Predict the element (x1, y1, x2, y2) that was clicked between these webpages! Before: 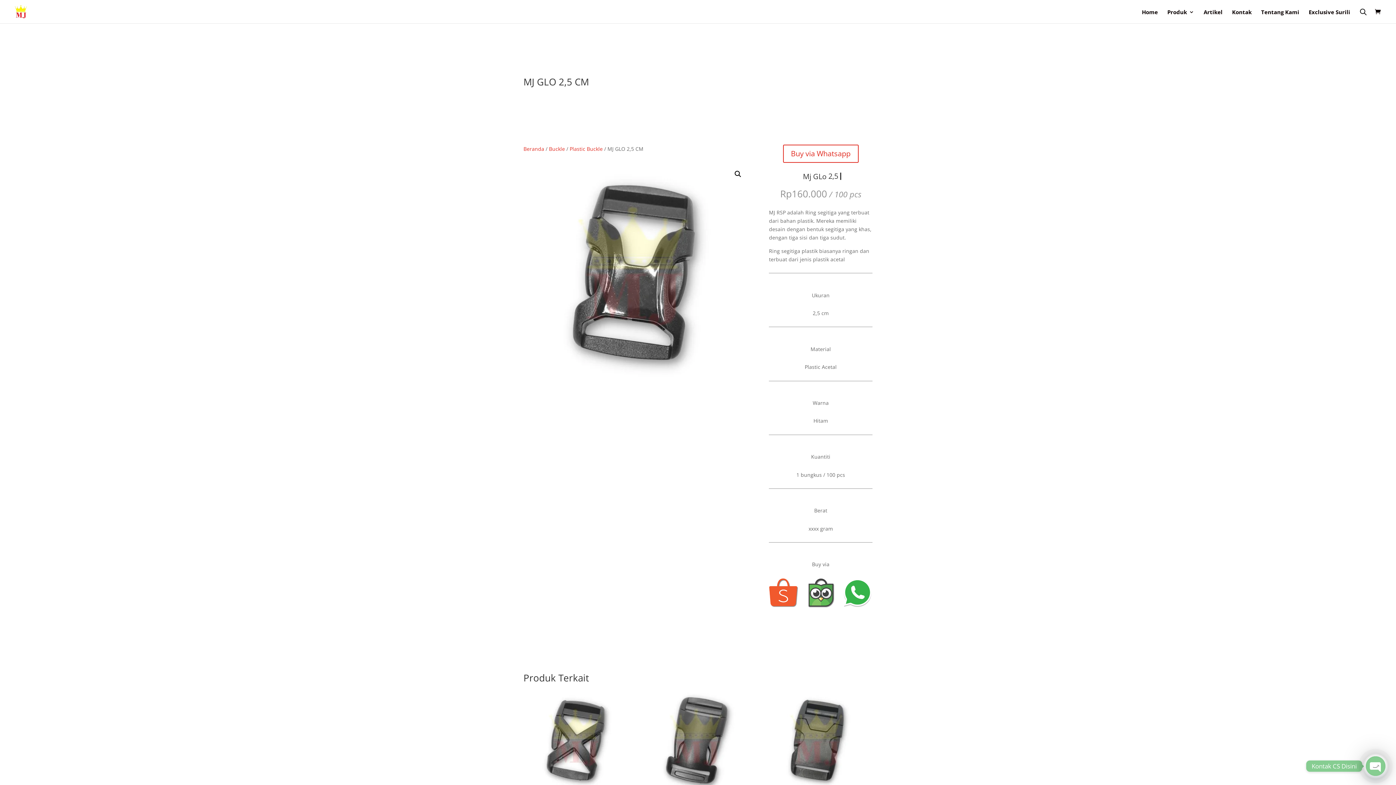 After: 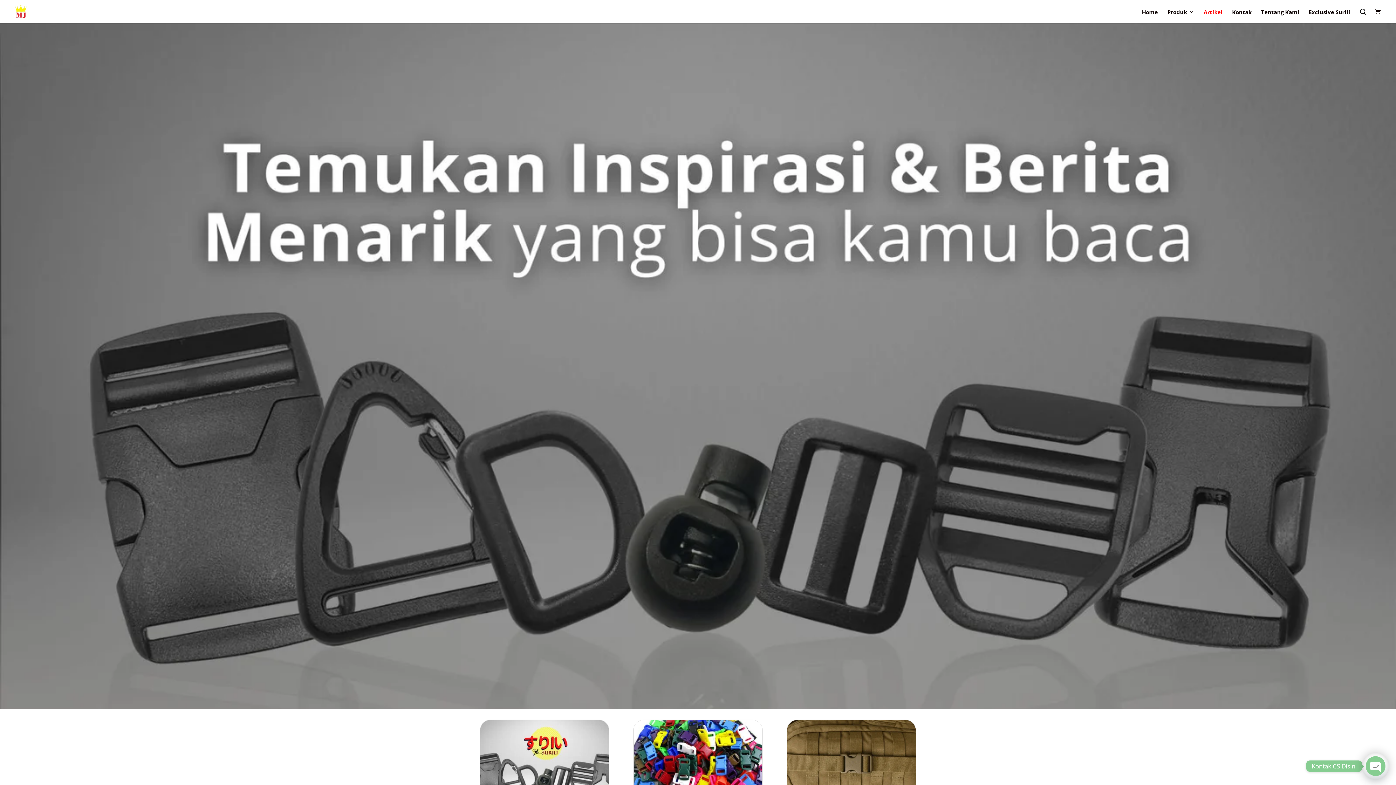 Action: label: Artikel bbox: (1204, 9, 1222, 23)